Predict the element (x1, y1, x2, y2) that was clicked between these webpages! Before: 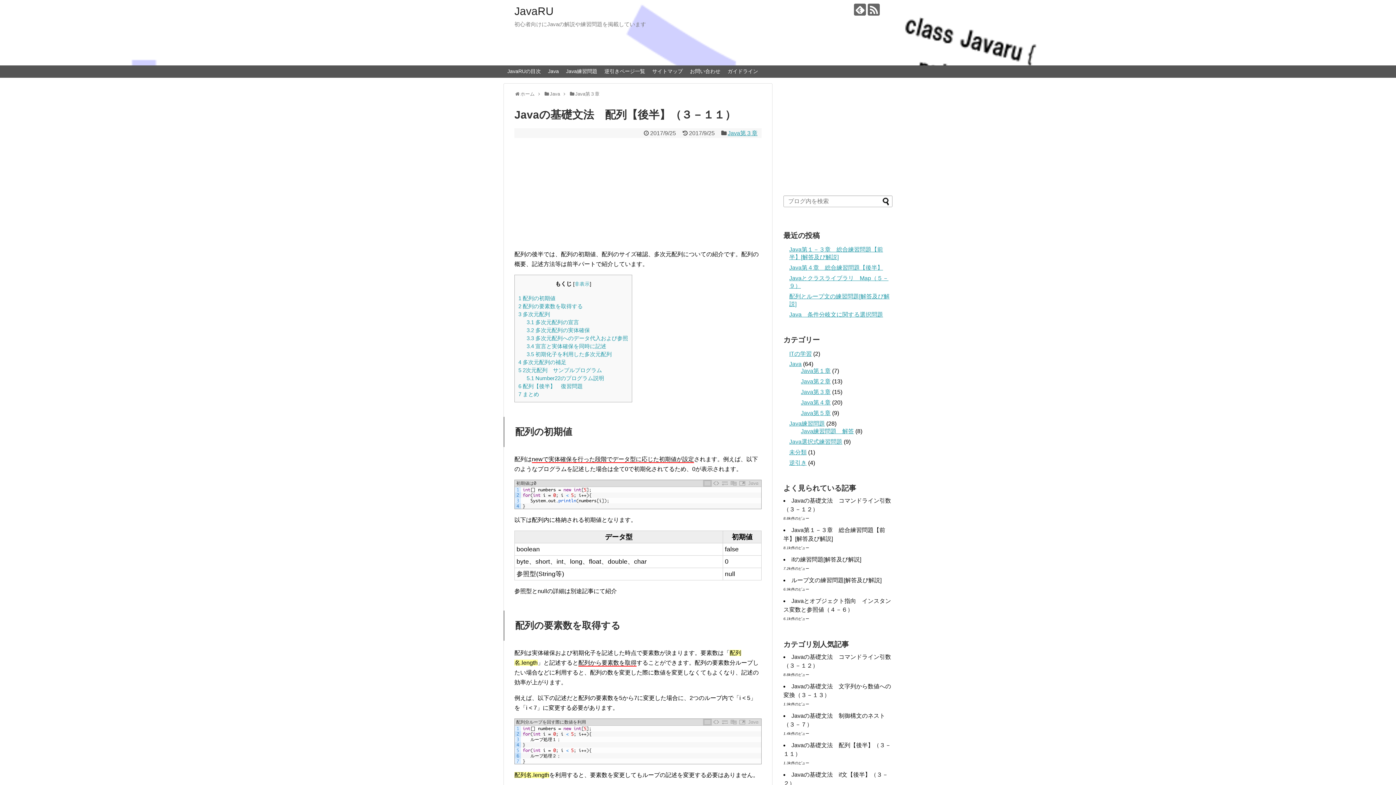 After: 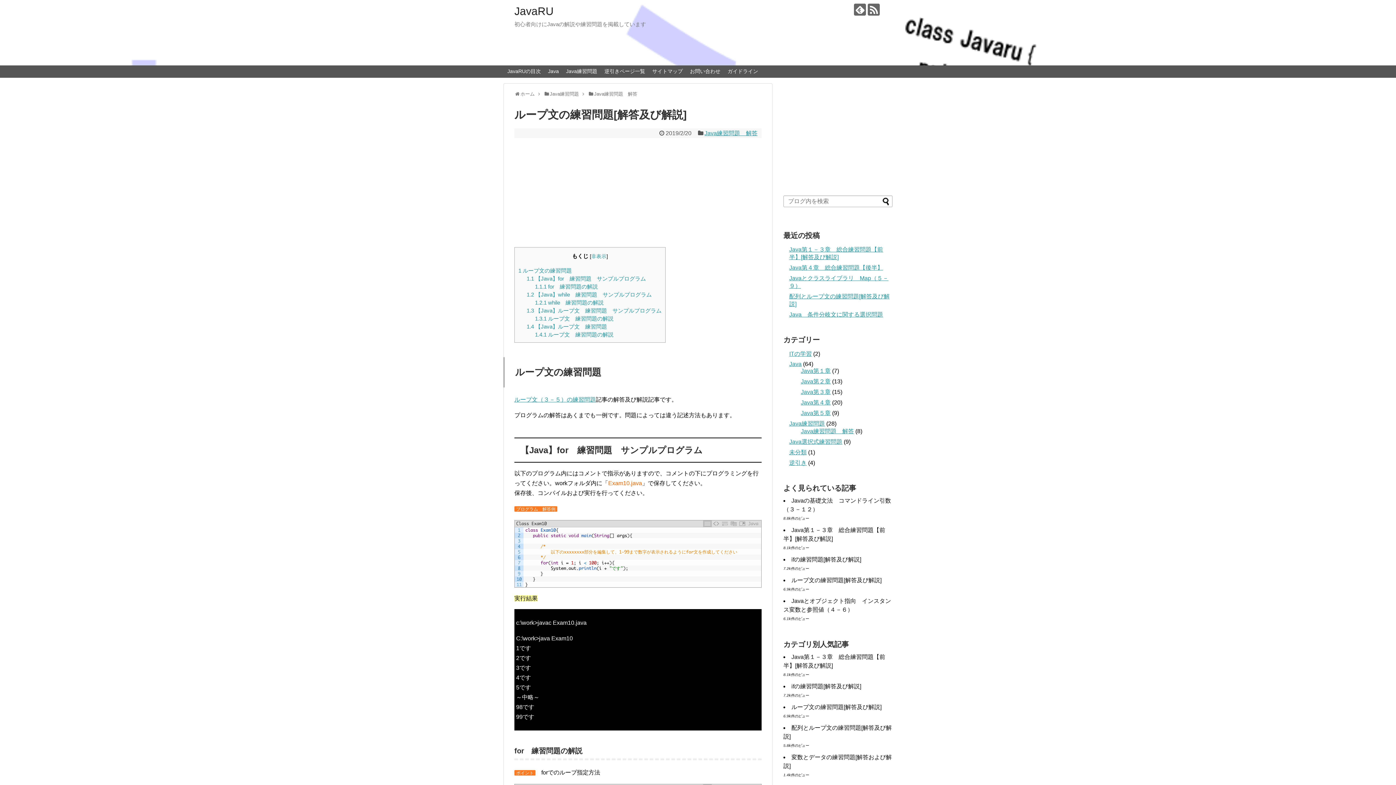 Action: bbox: (791, 577, 881, 583) label: ループ文の練習問題[解答及び解説]